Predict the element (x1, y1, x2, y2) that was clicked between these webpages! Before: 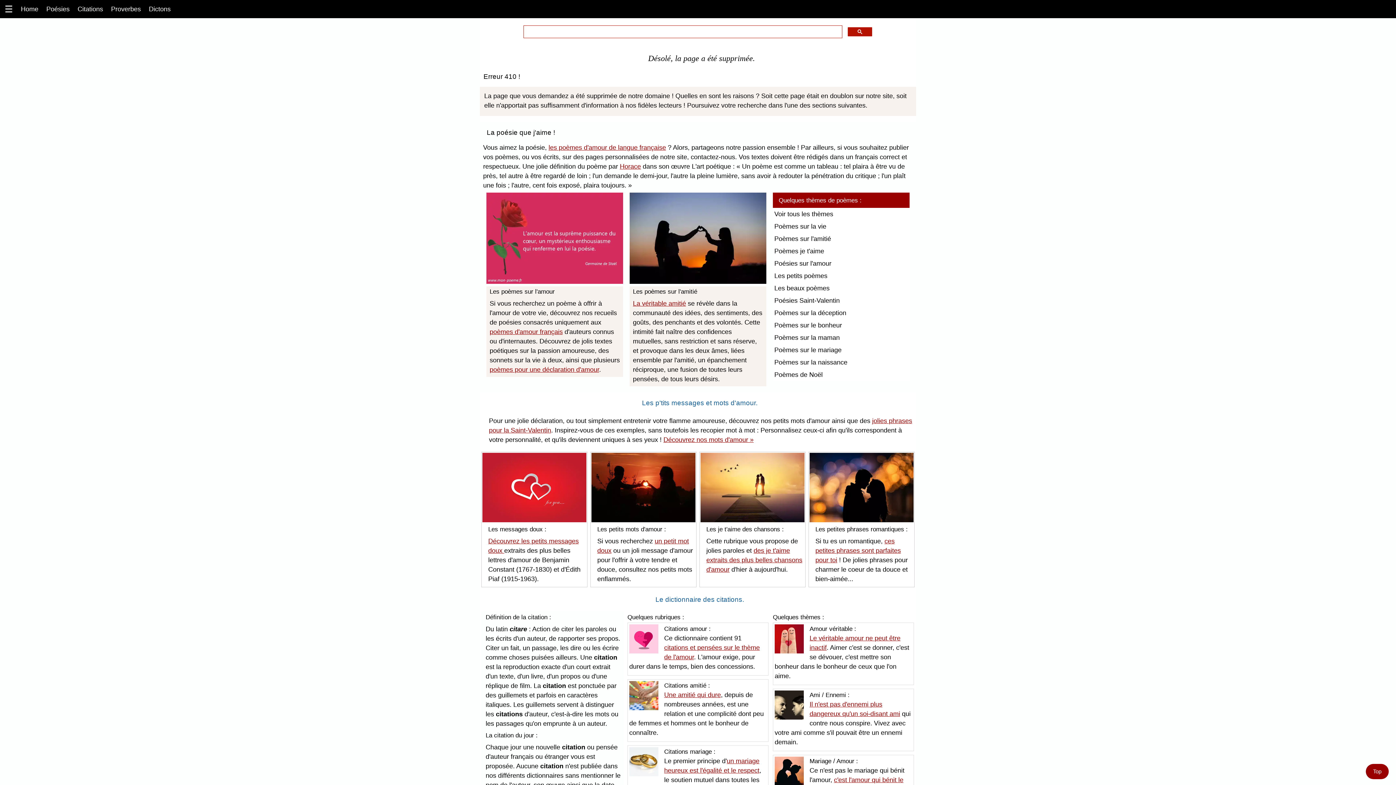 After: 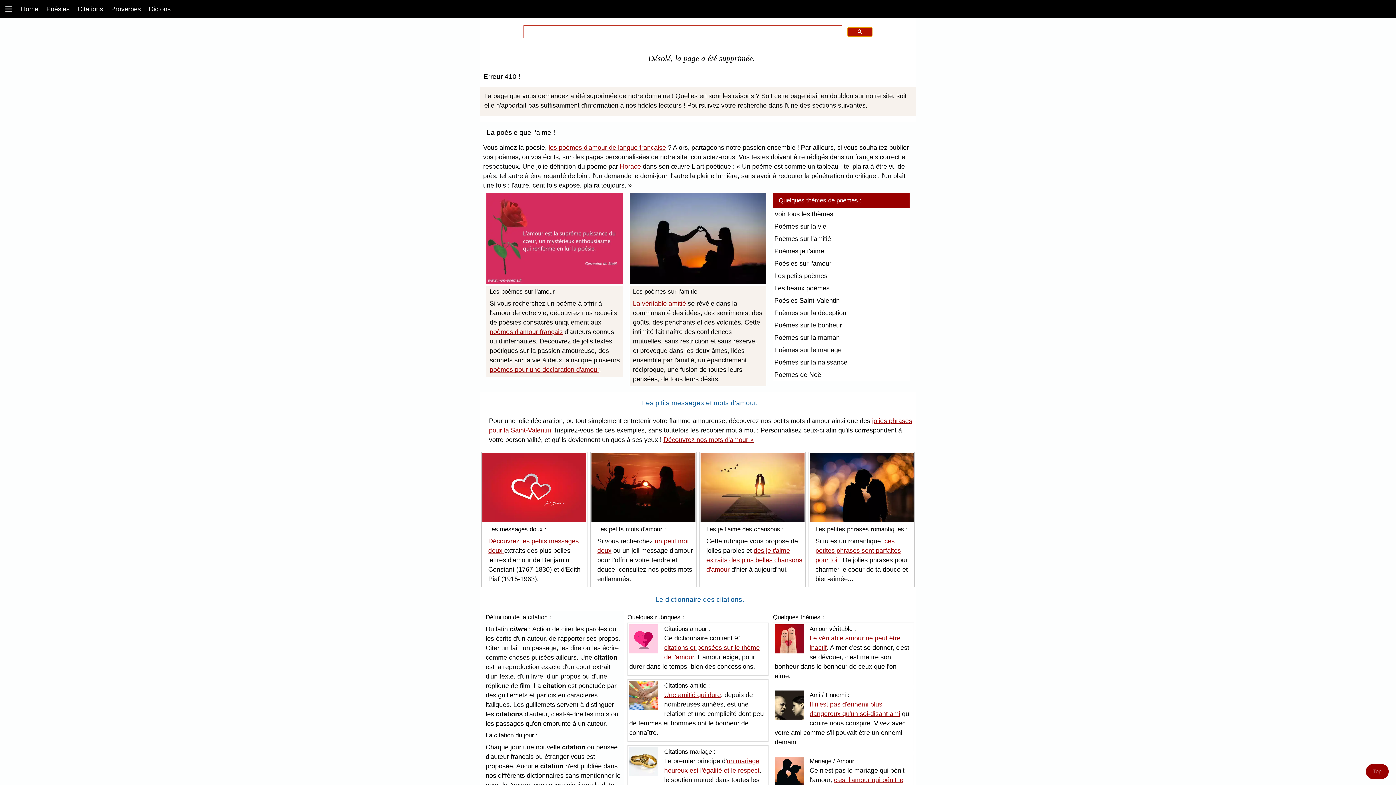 Action: bbox: (847, 26, 872, 36)